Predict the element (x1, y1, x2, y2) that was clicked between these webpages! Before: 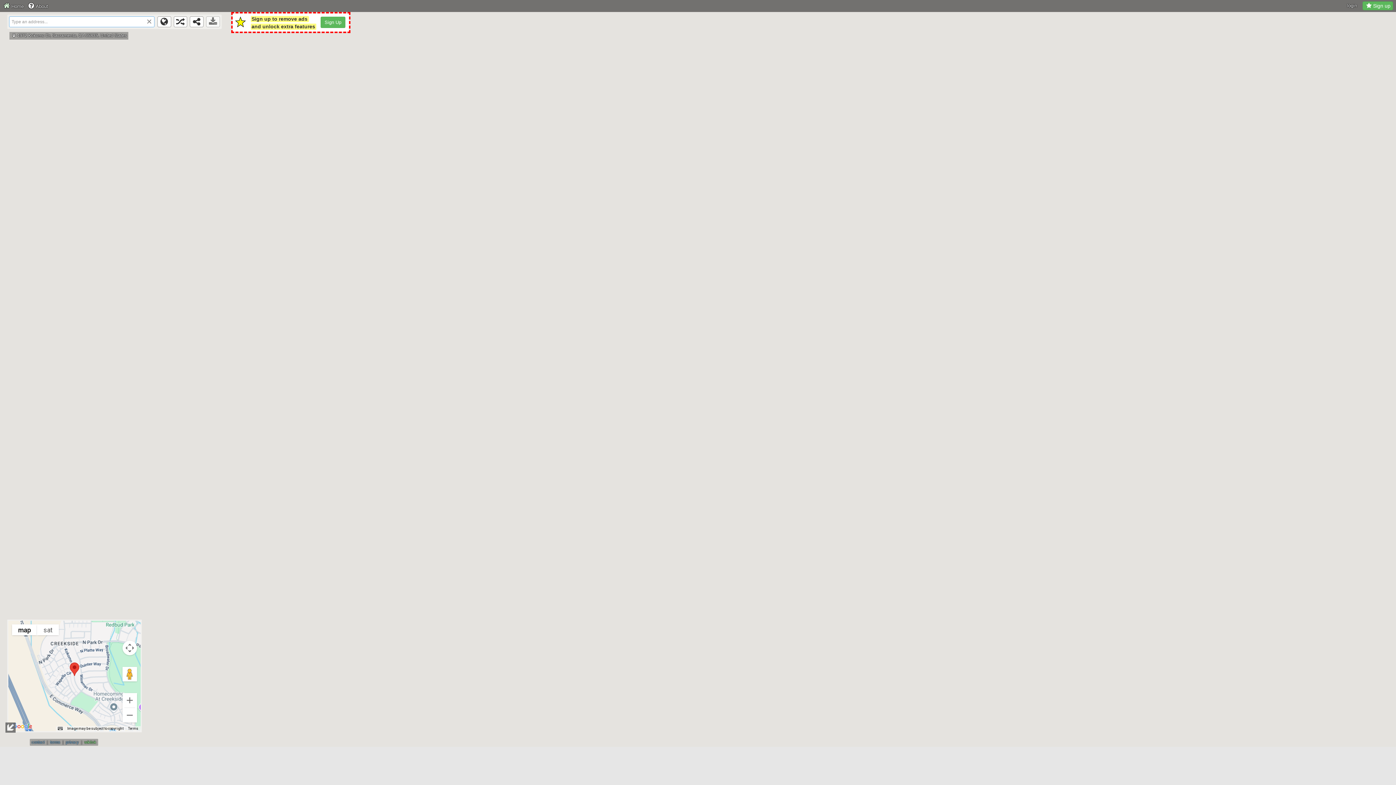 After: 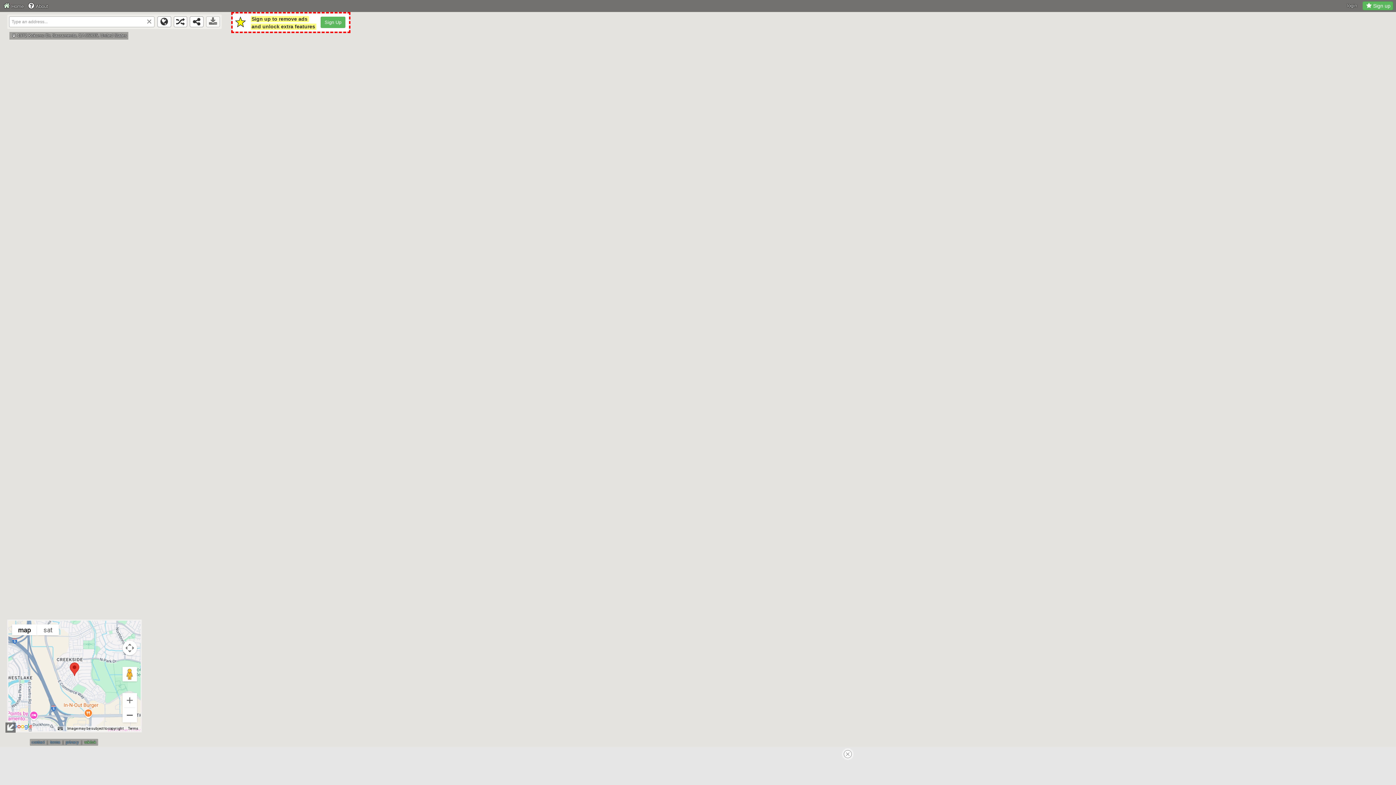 Action: bbox: (122, 708, 137, 722) label: Zoom out